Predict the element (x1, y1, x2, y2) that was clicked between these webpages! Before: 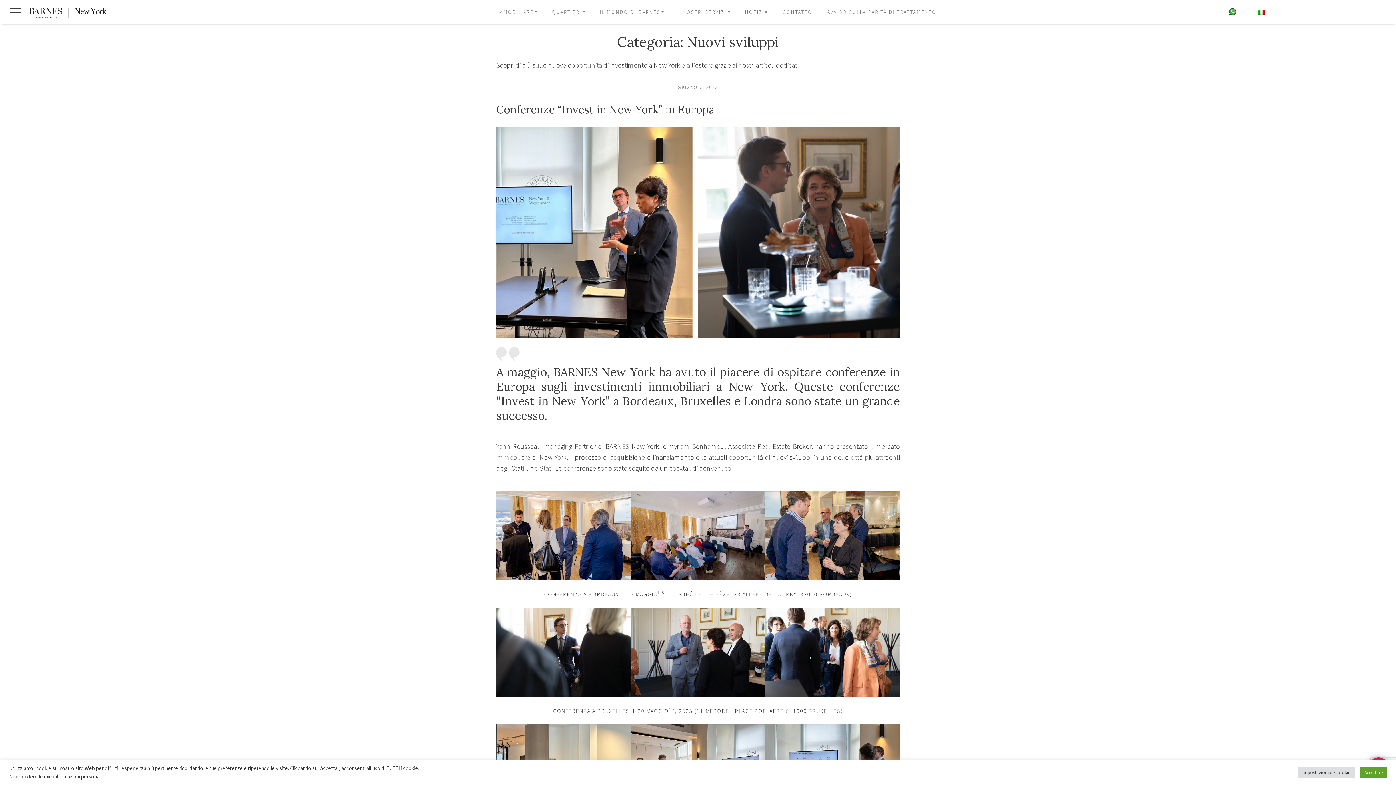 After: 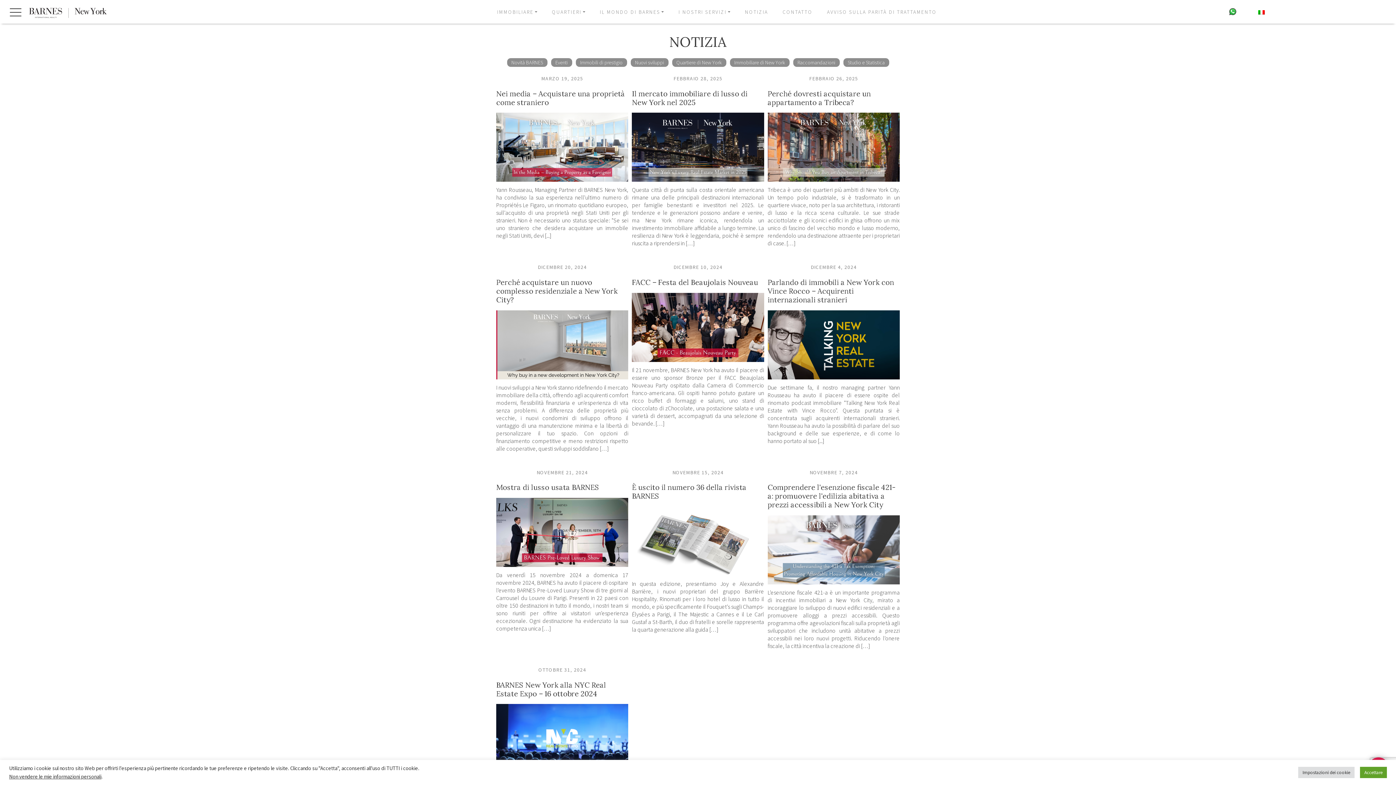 Action: label: NOTIZIA bbox: (737, 0, 775, 23)